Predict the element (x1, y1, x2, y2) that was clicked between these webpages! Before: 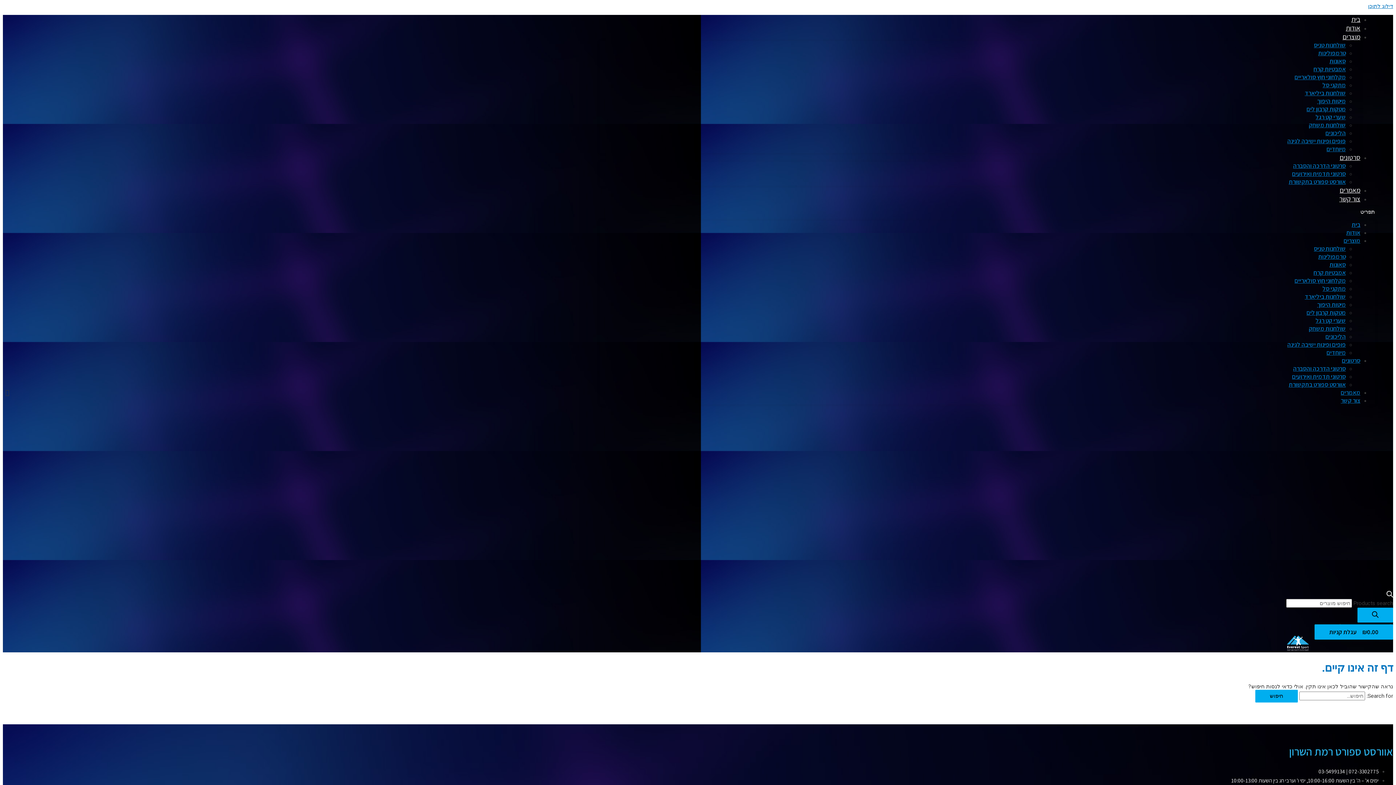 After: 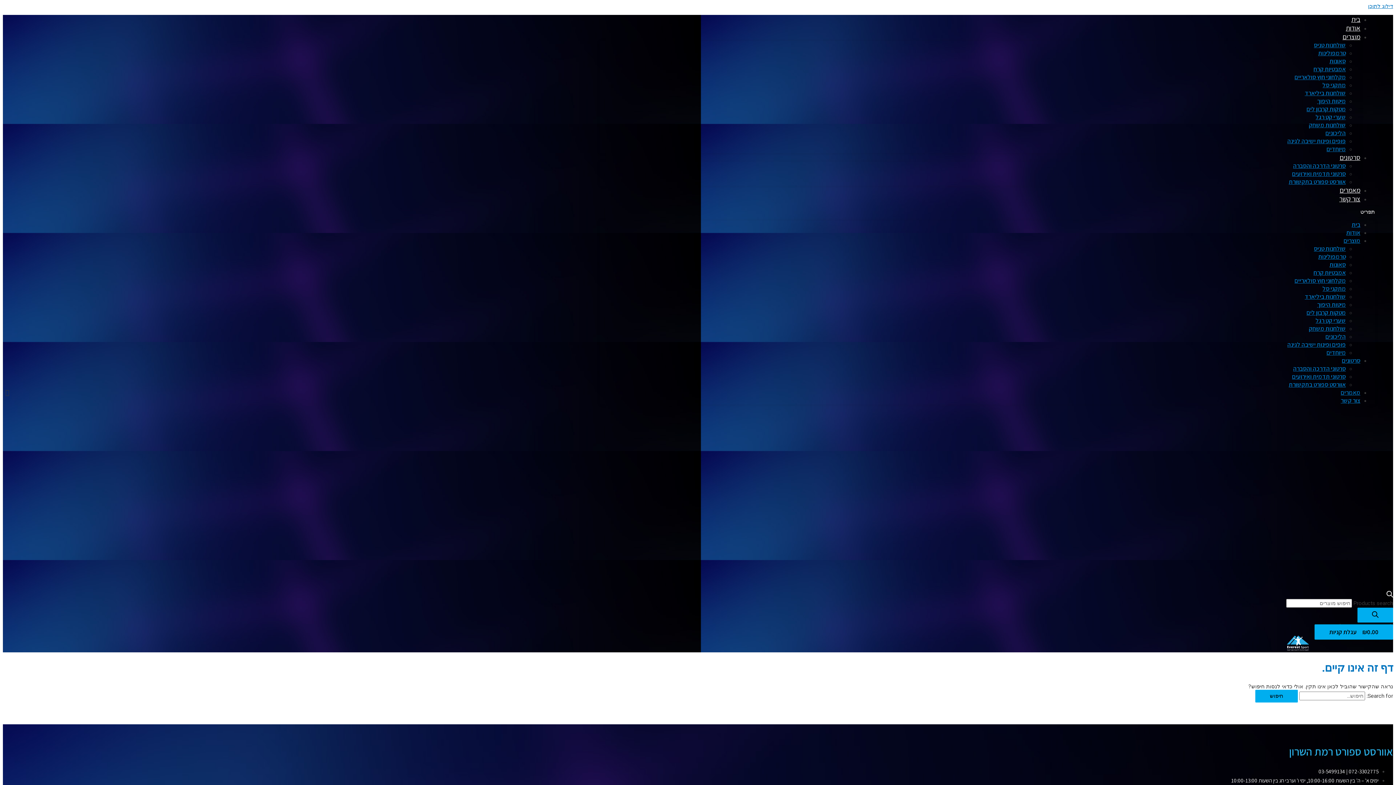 Action: bbox: (1256, 0, 1275, 20) label: Close menu